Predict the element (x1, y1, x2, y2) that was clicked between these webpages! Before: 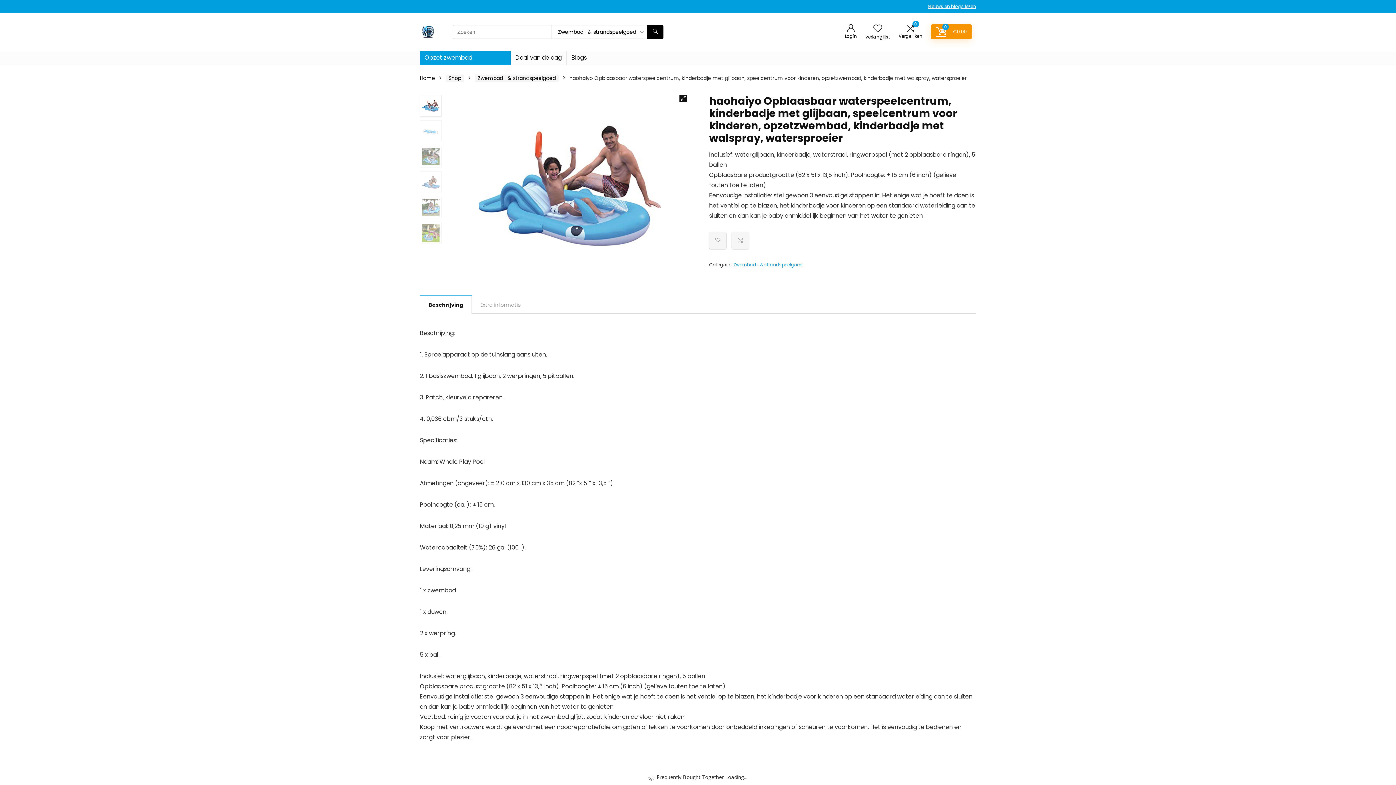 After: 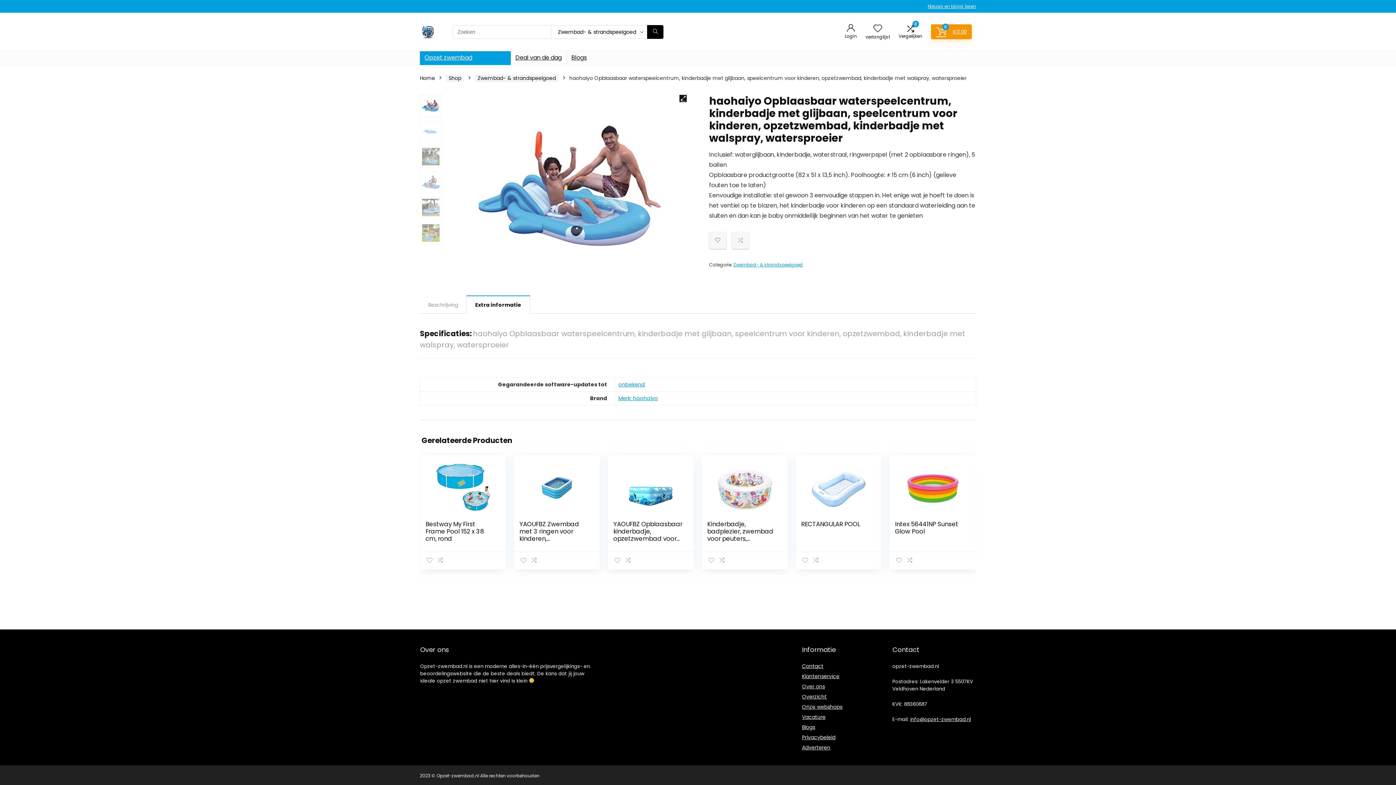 Action: bbox: (472, 296, 529, 313) label: Extra informatie